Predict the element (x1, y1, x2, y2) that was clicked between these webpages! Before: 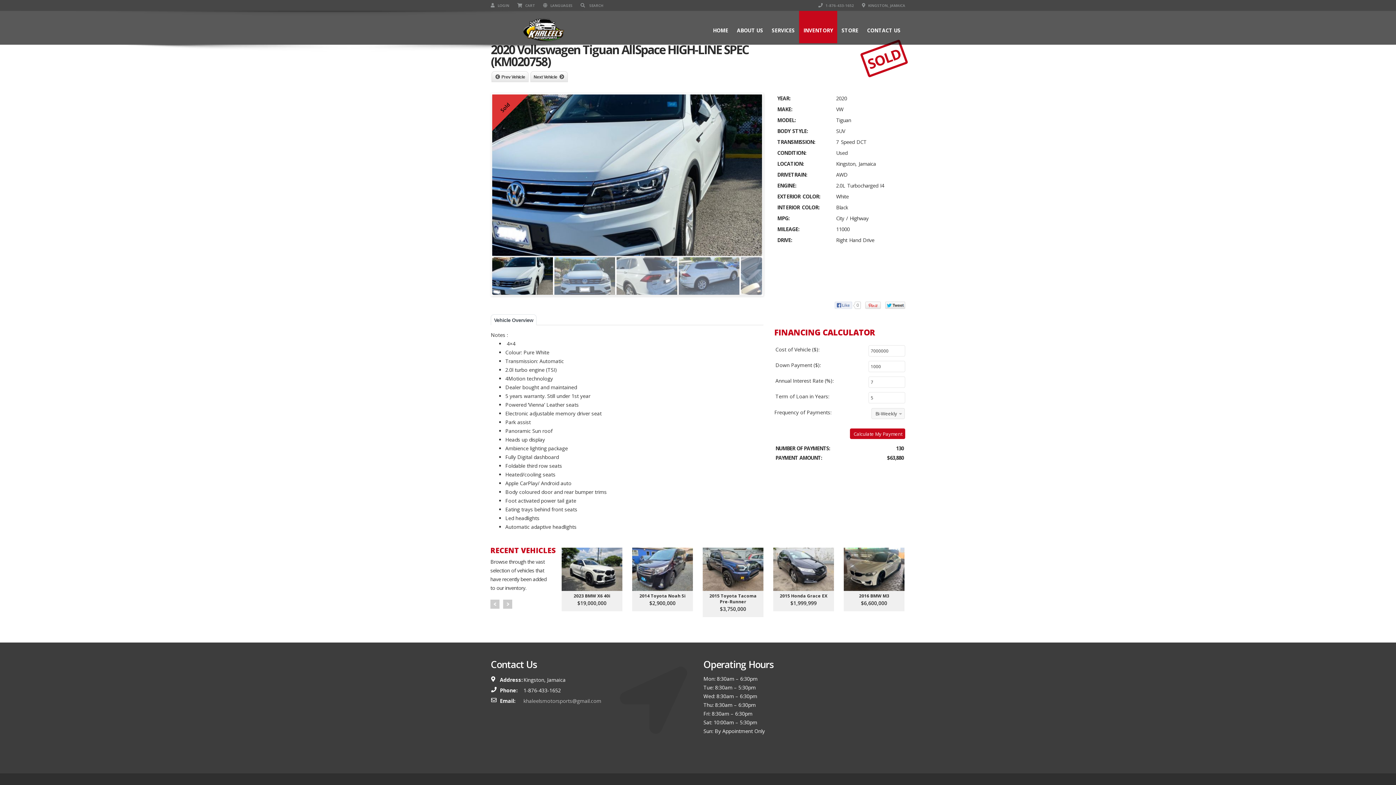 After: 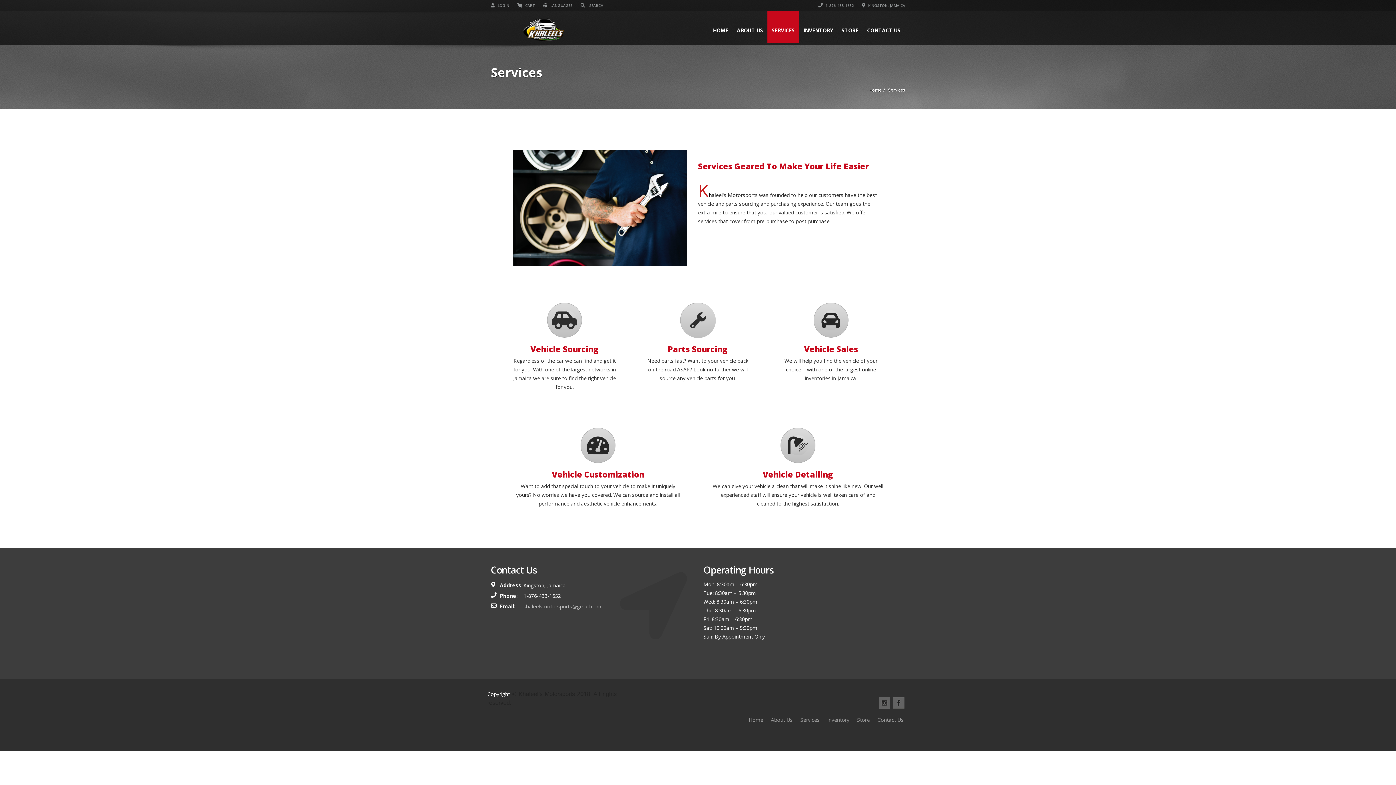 Action: label: SERVICES bbox: (767, 10, 799, 43)